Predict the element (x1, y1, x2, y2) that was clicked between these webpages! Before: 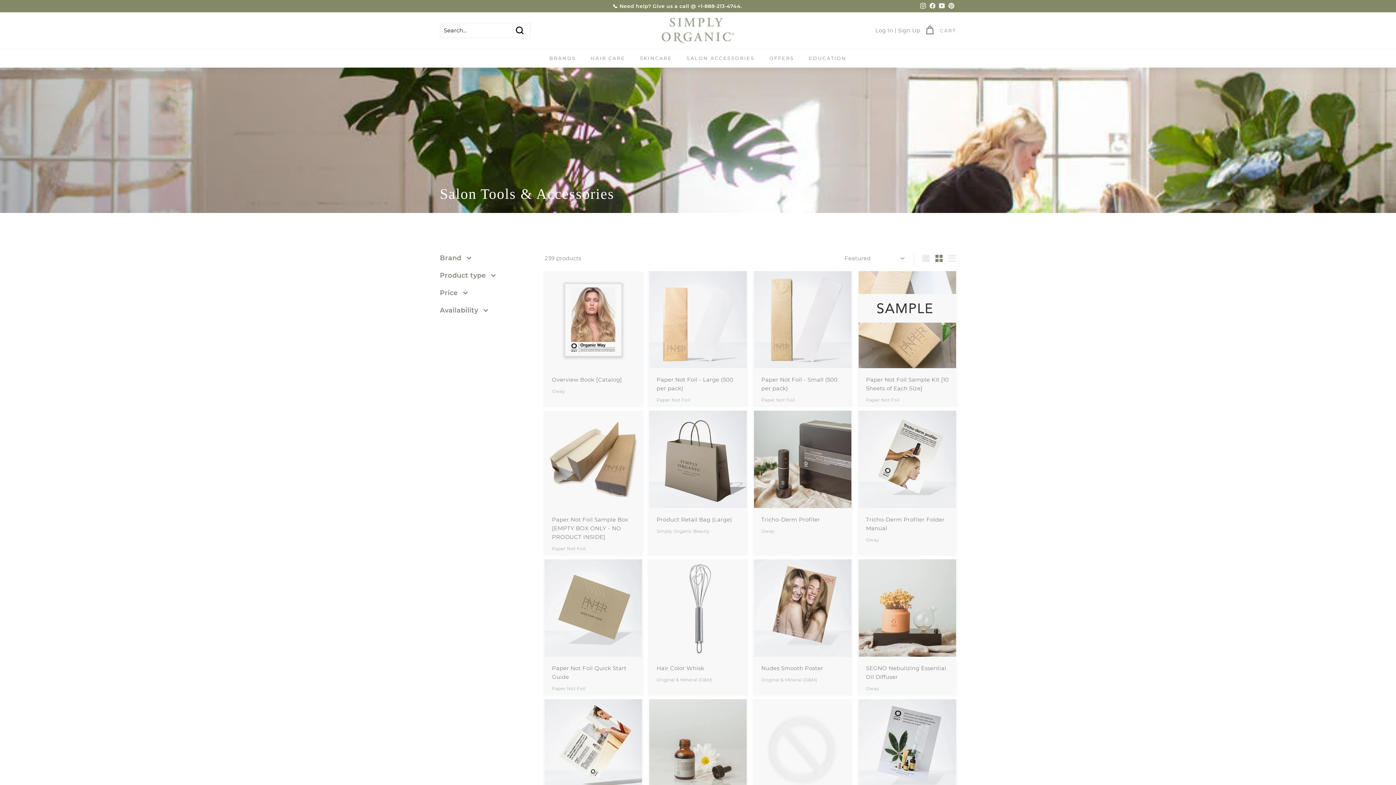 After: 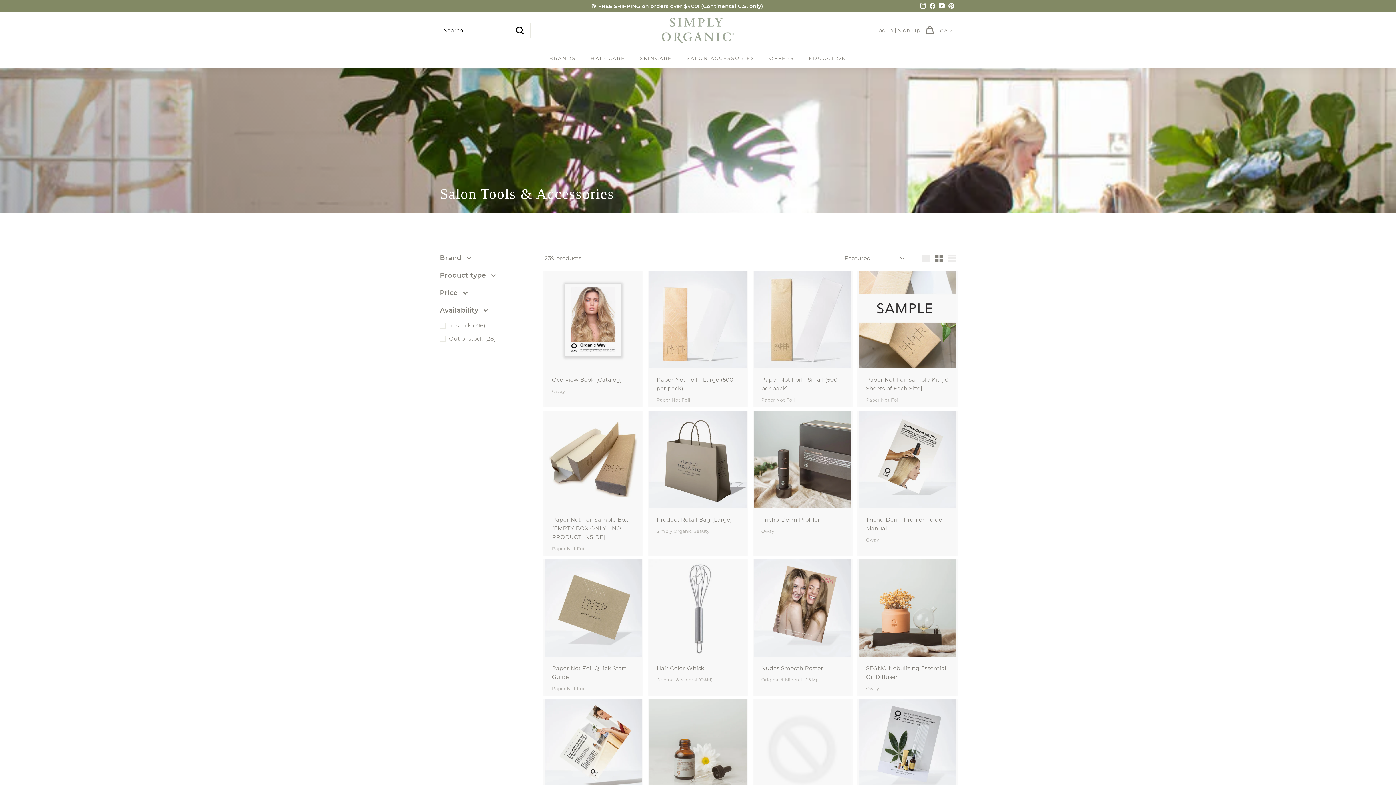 Action: label: Availability bbox: (440, 303, 533, 320)